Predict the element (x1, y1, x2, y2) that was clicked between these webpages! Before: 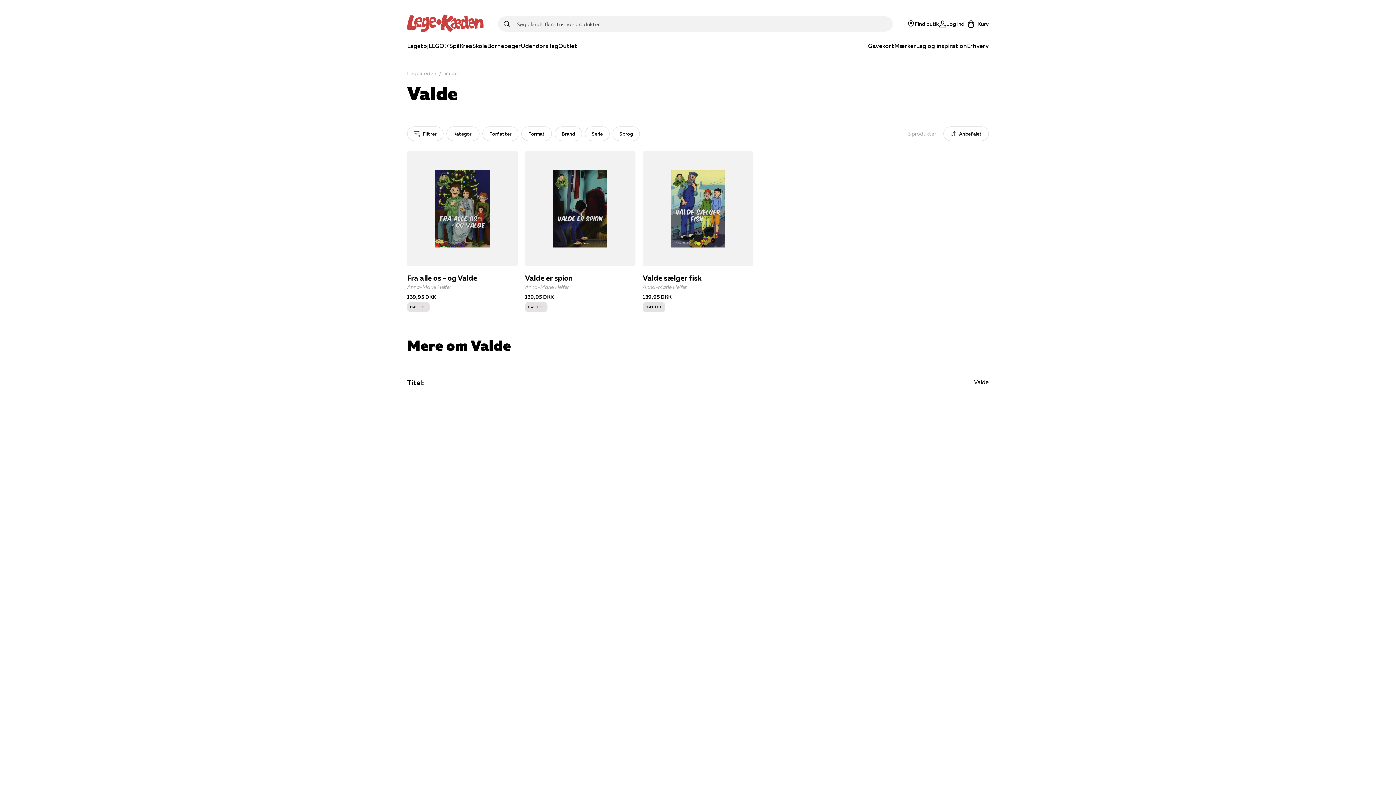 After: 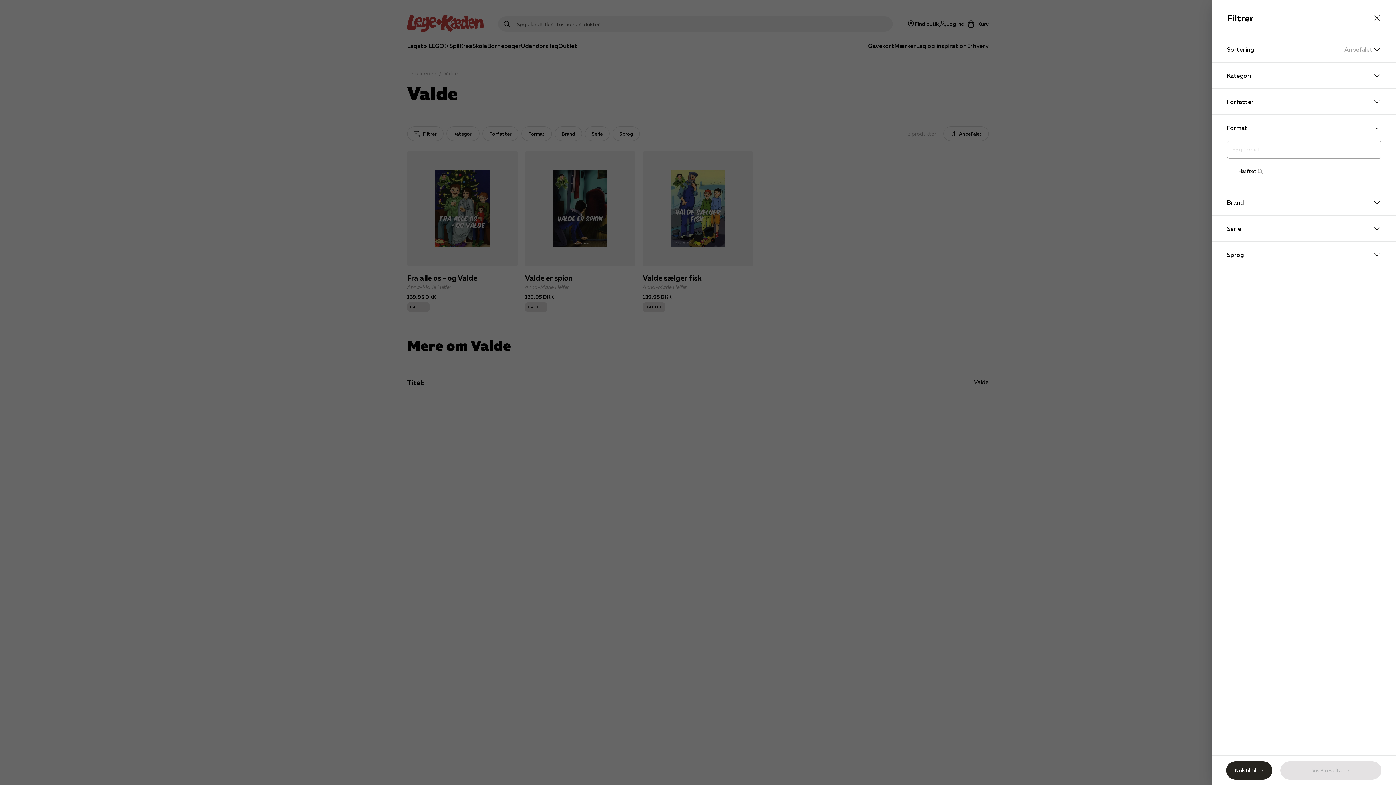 Action: label: Format bbox: (521, 126, 552, 141)